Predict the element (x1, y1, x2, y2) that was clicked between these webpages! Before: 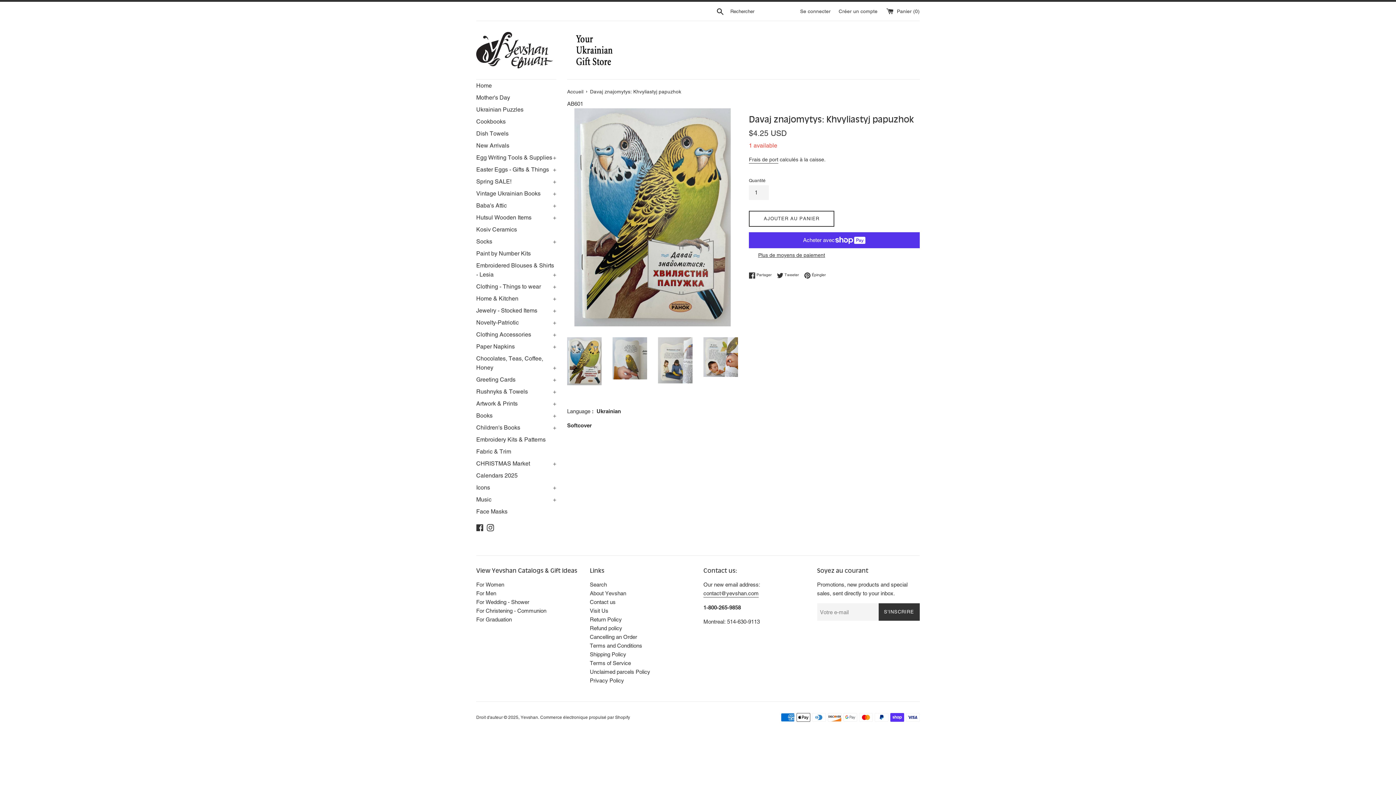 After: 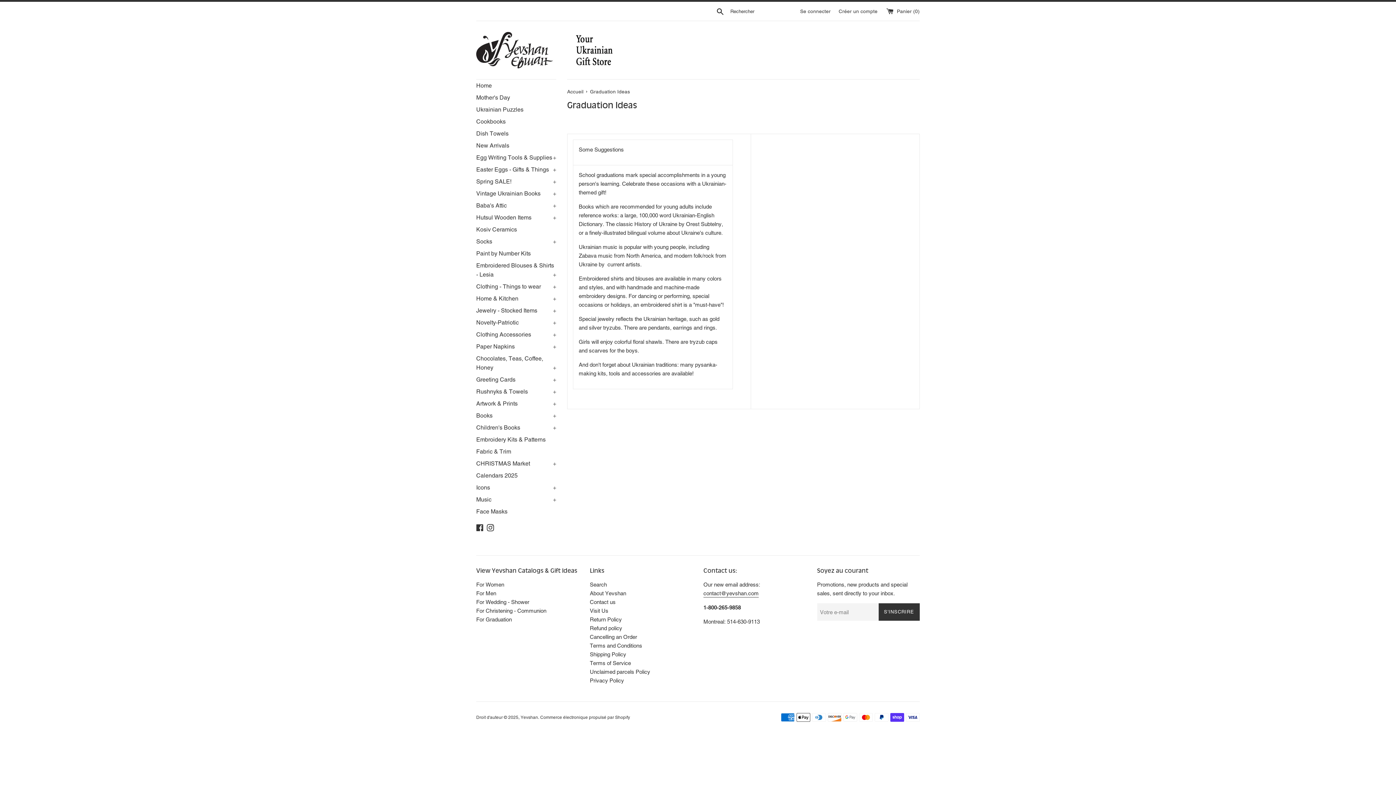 Action: label: For Graduation bbox: (476, 616, 512, 622)